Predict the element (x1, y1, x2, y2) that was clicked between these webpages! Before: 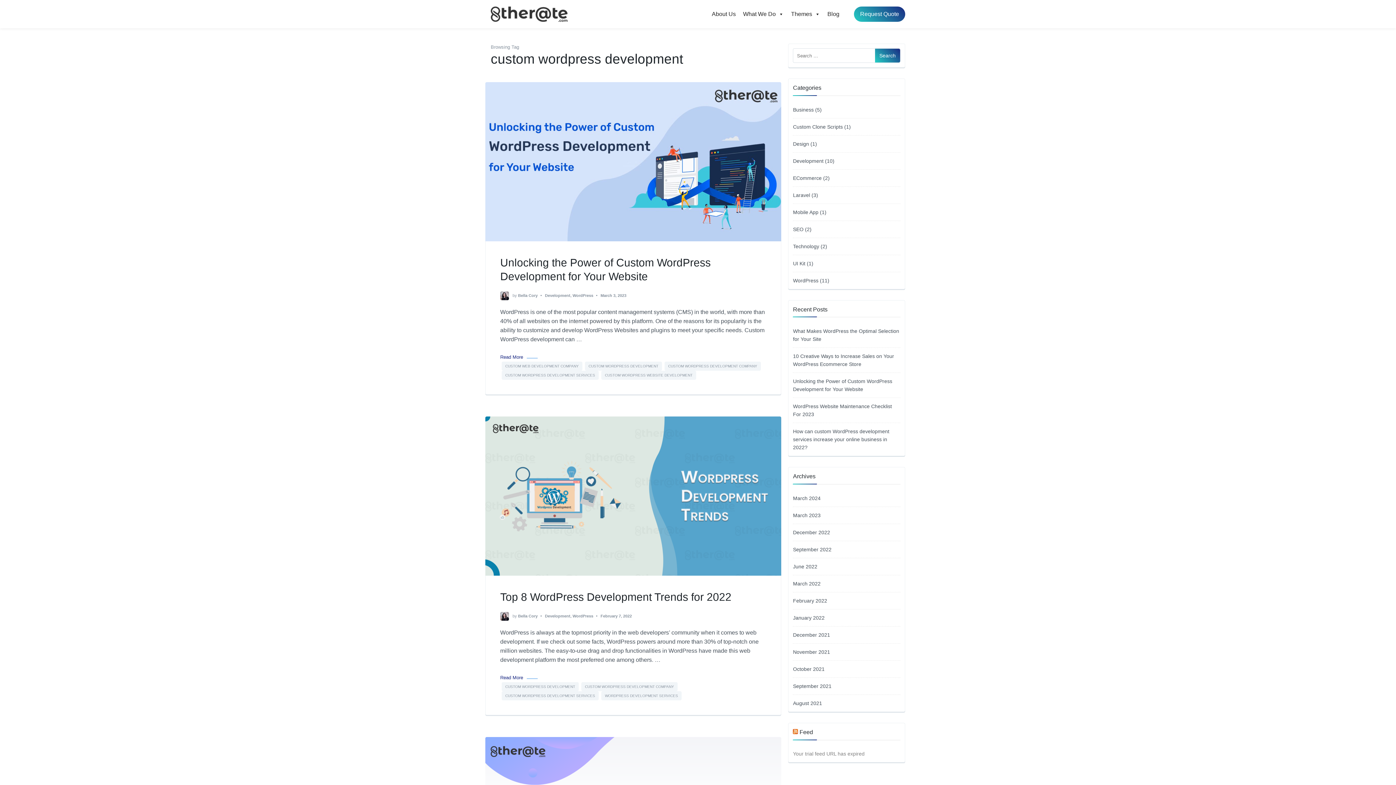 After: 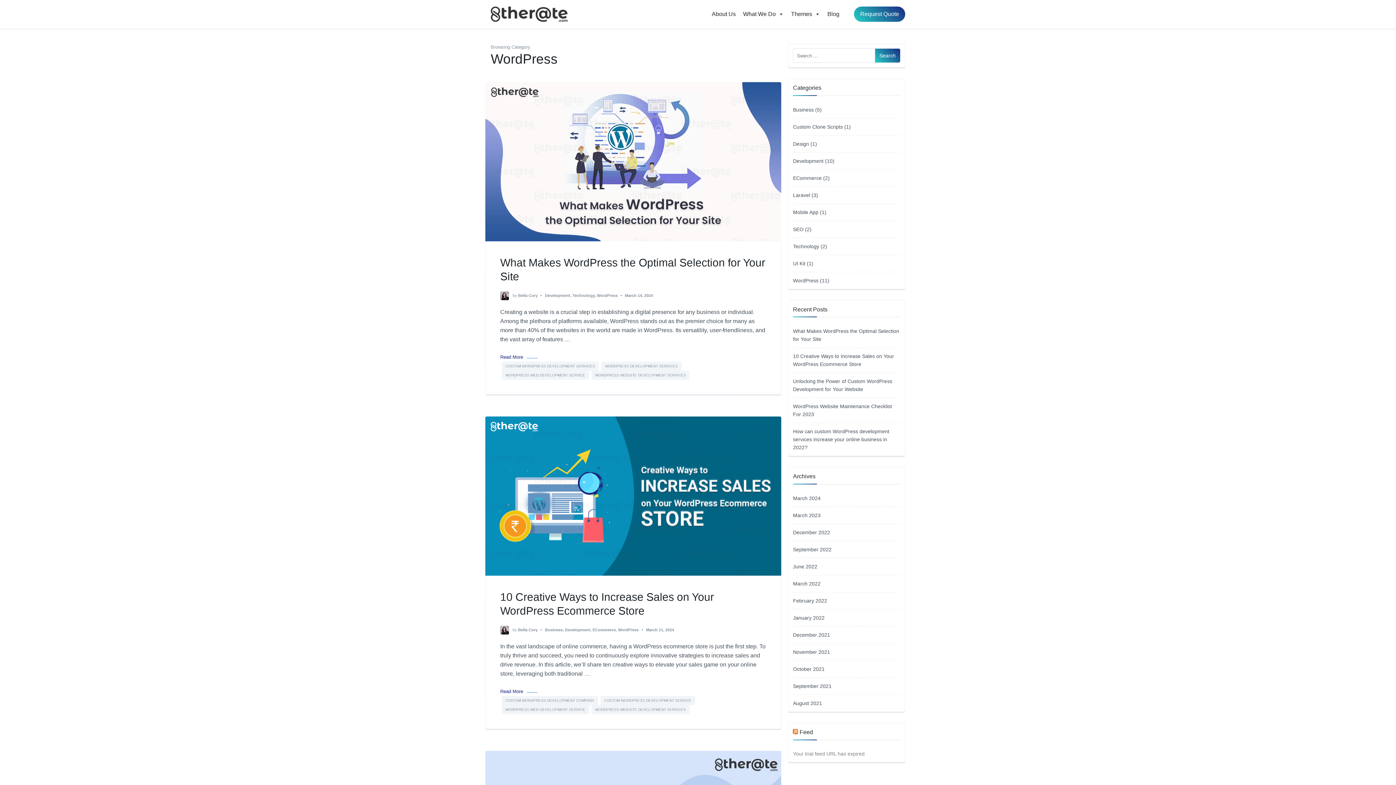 Action: bbox: (572, 293, 593, 297) label: WordPress